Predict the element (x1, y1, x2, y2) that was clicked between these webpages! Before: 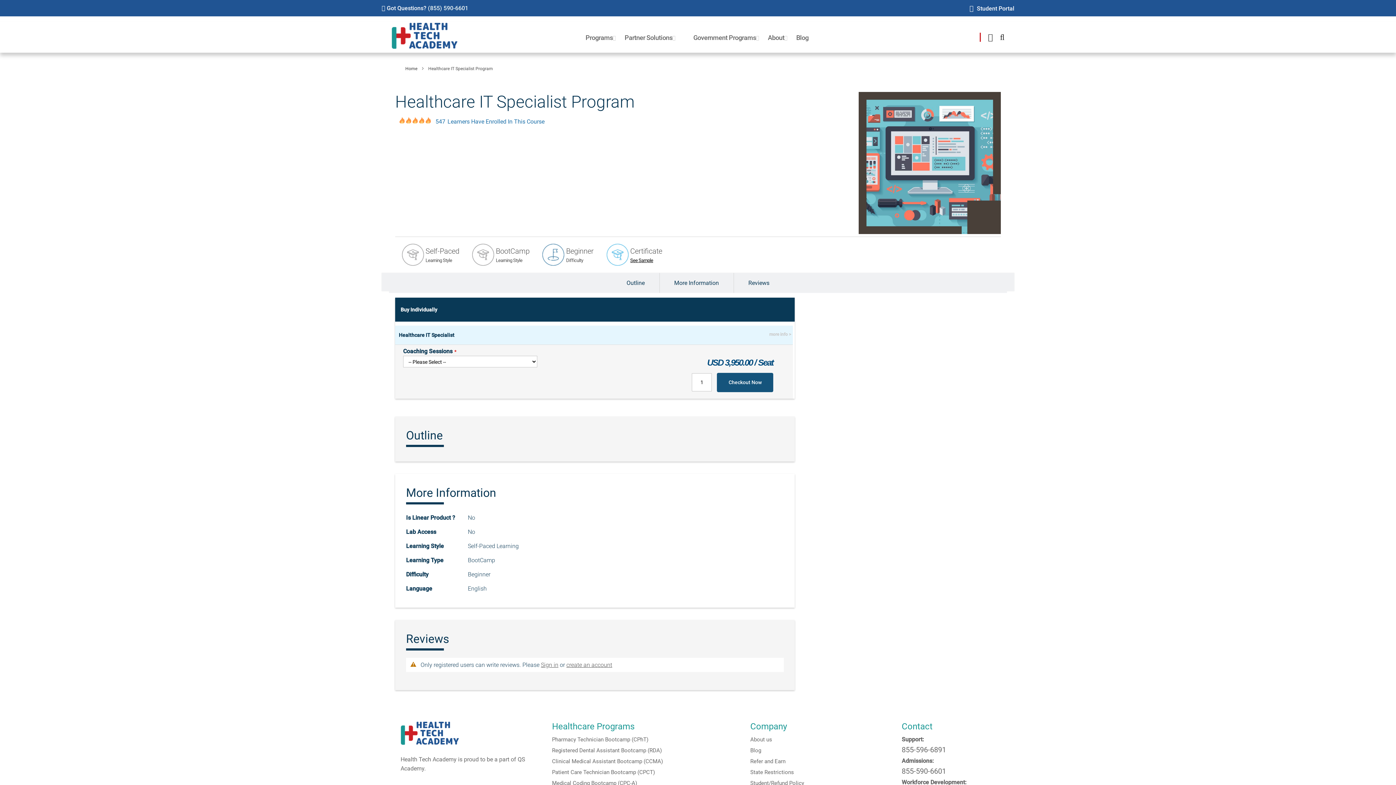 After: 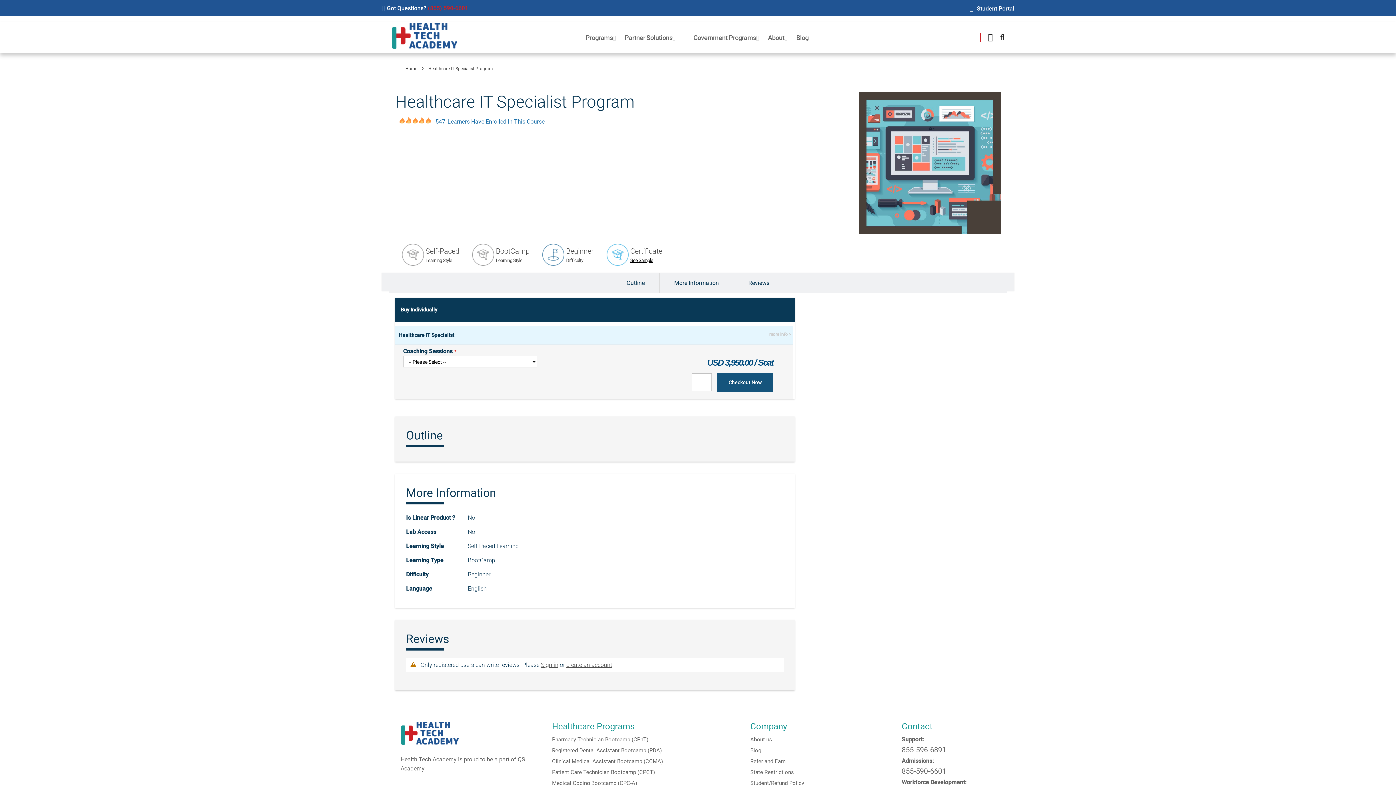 Action: label: (855) 590-6601 bbox: (428, 4, 468, 11)